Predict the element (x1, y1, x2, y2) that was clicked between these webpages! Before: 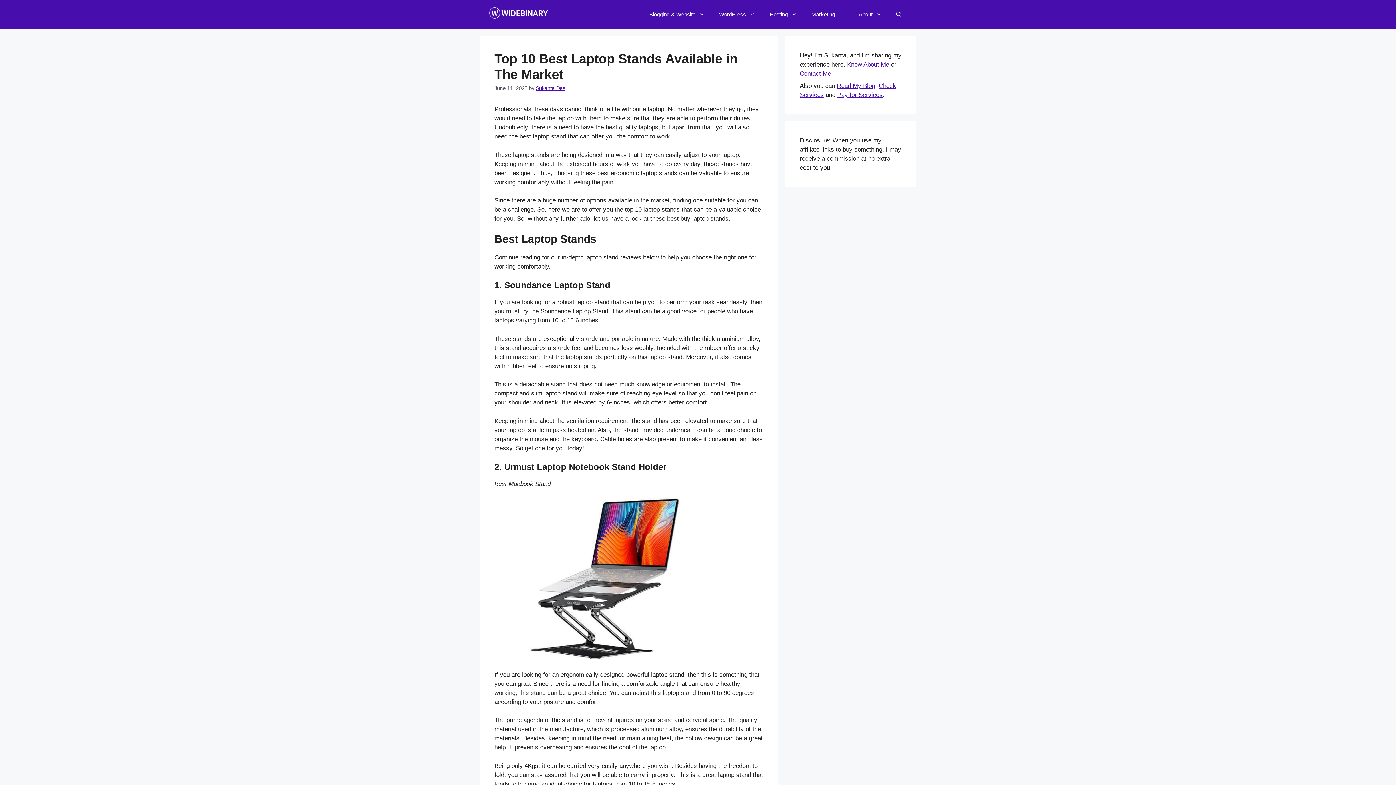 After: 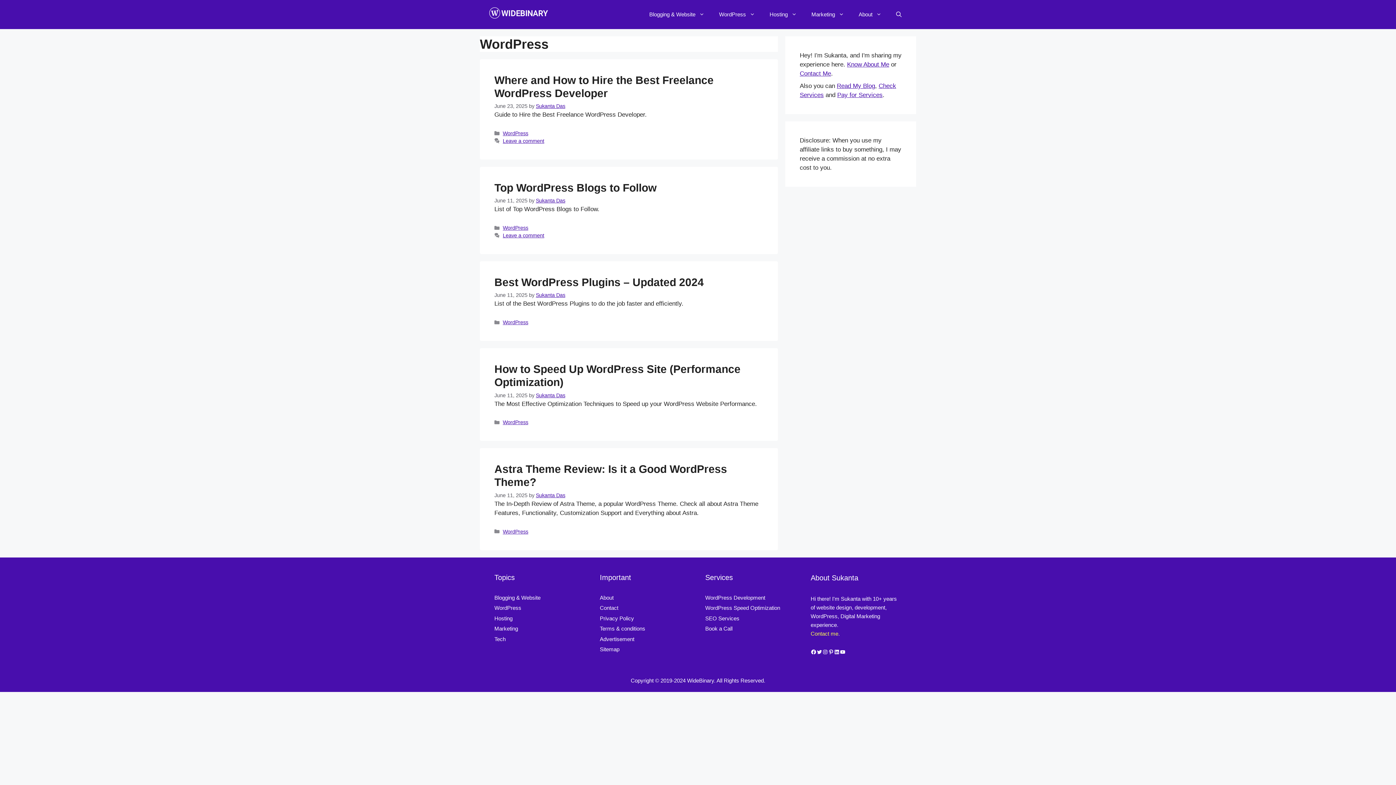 Action: label: WordPress bbox: (712, 3, 762, 25)